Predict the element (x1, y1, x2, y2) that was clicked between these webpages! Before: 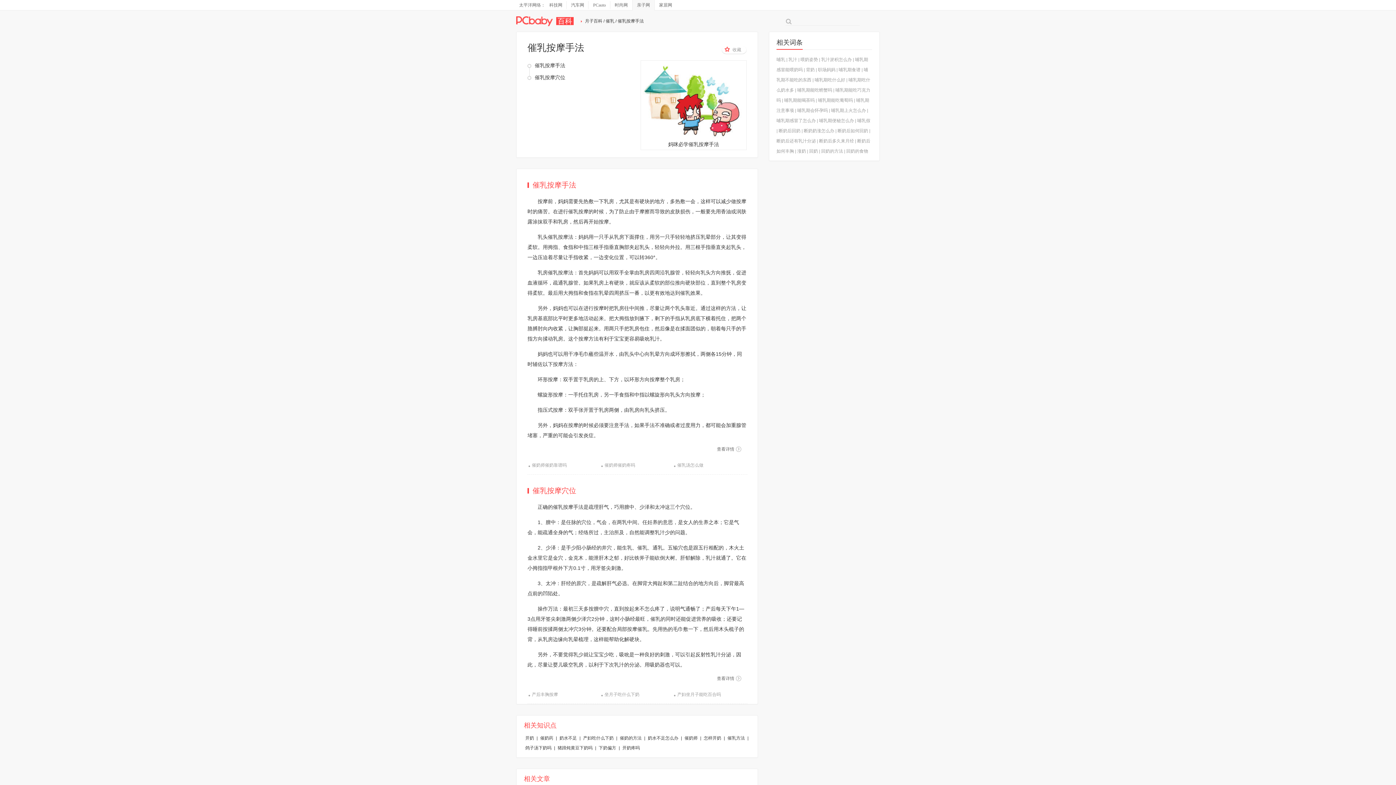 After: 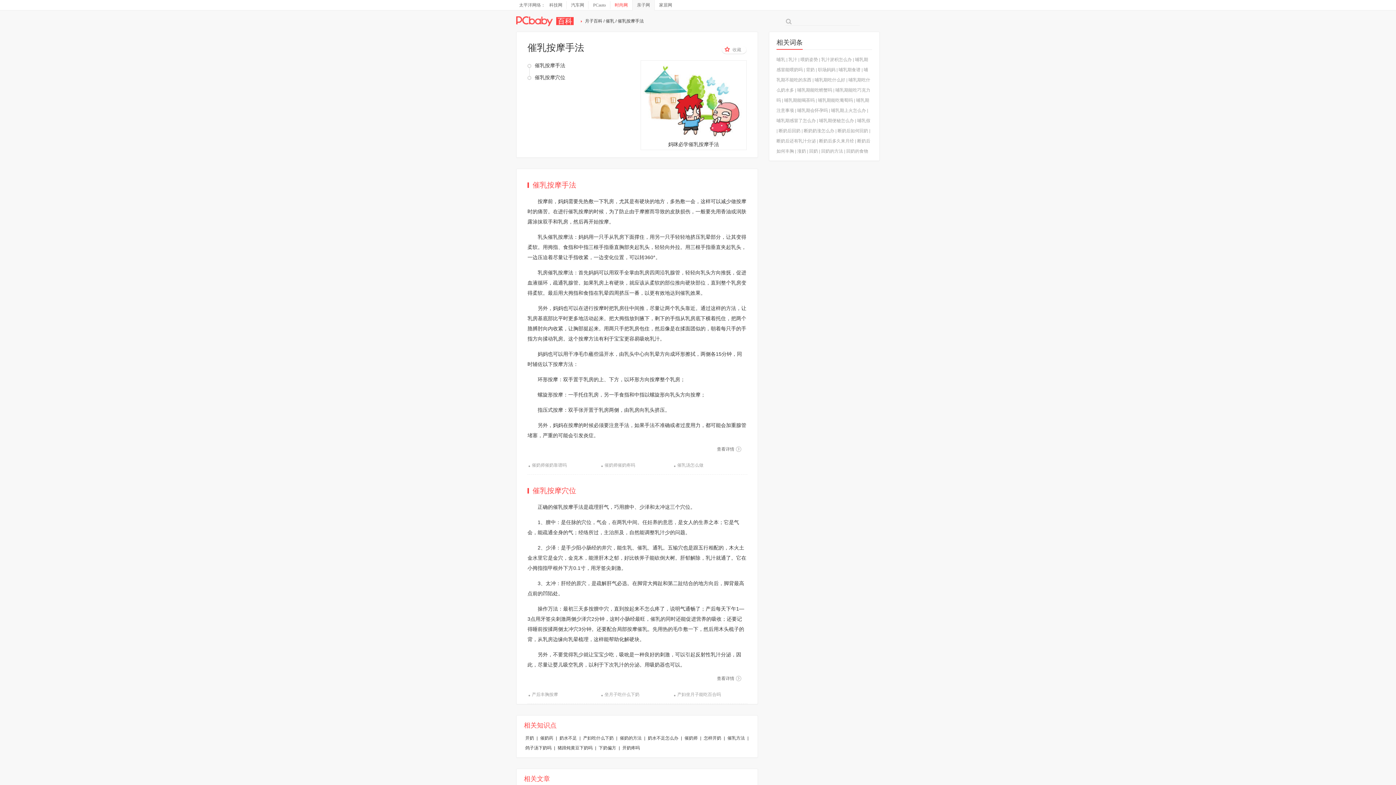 Action: label: 时尚网 bbox: (610, 1, 632, 9)